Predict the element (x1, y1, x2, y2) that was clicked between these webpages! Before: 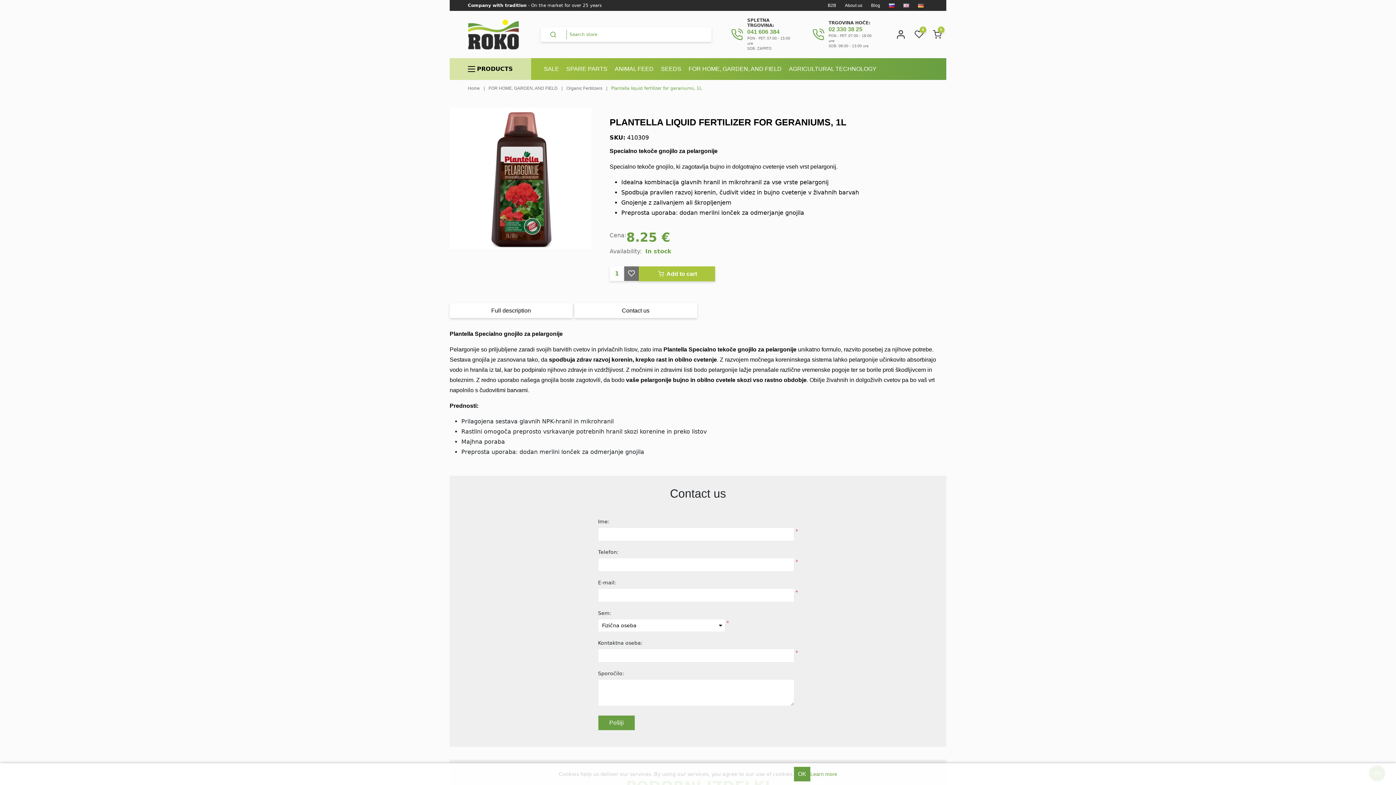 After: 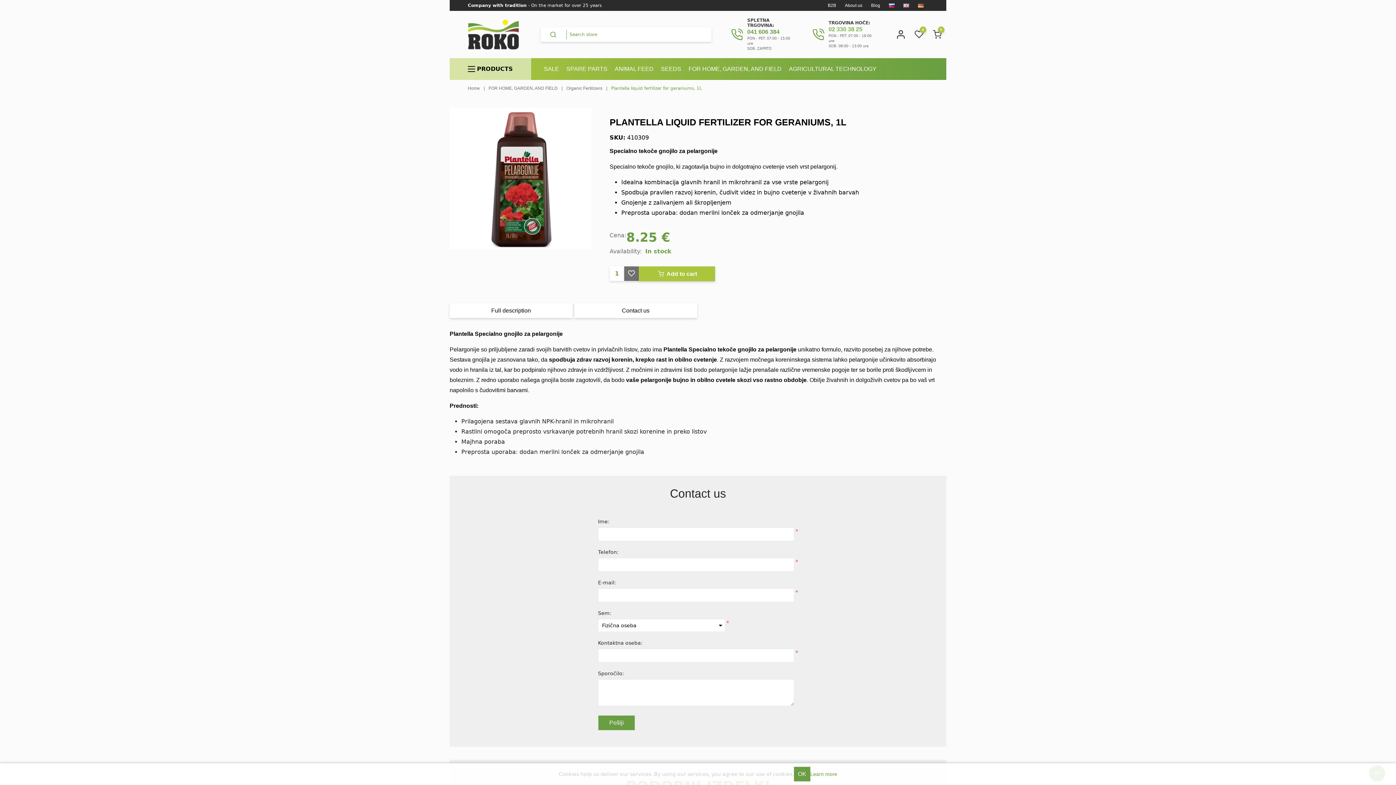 Action: bbox: (828, 25, 862, 33) label: 02 330 38 25